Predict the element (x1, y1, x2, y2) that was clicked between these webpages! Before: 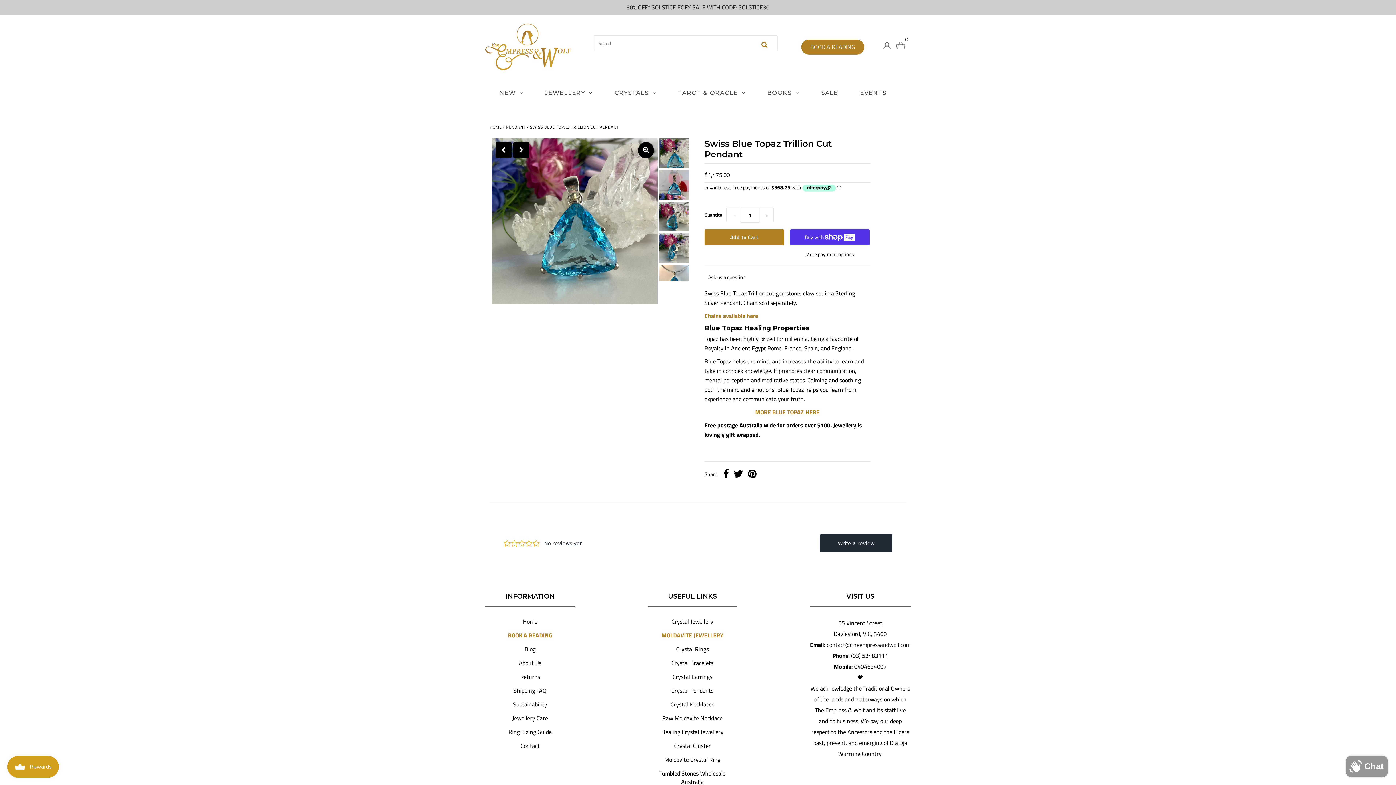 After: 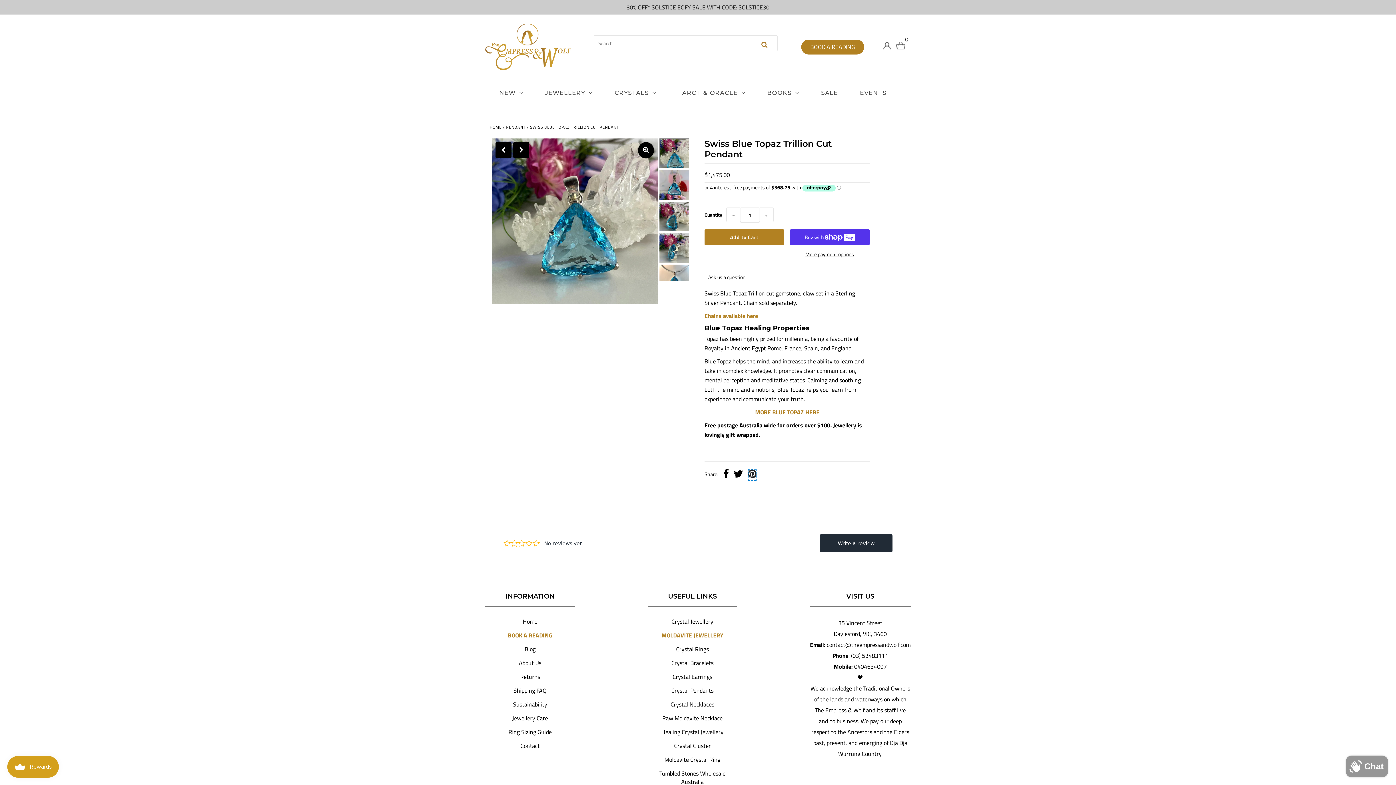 Action: bbox: (748, 469, 756, 481)